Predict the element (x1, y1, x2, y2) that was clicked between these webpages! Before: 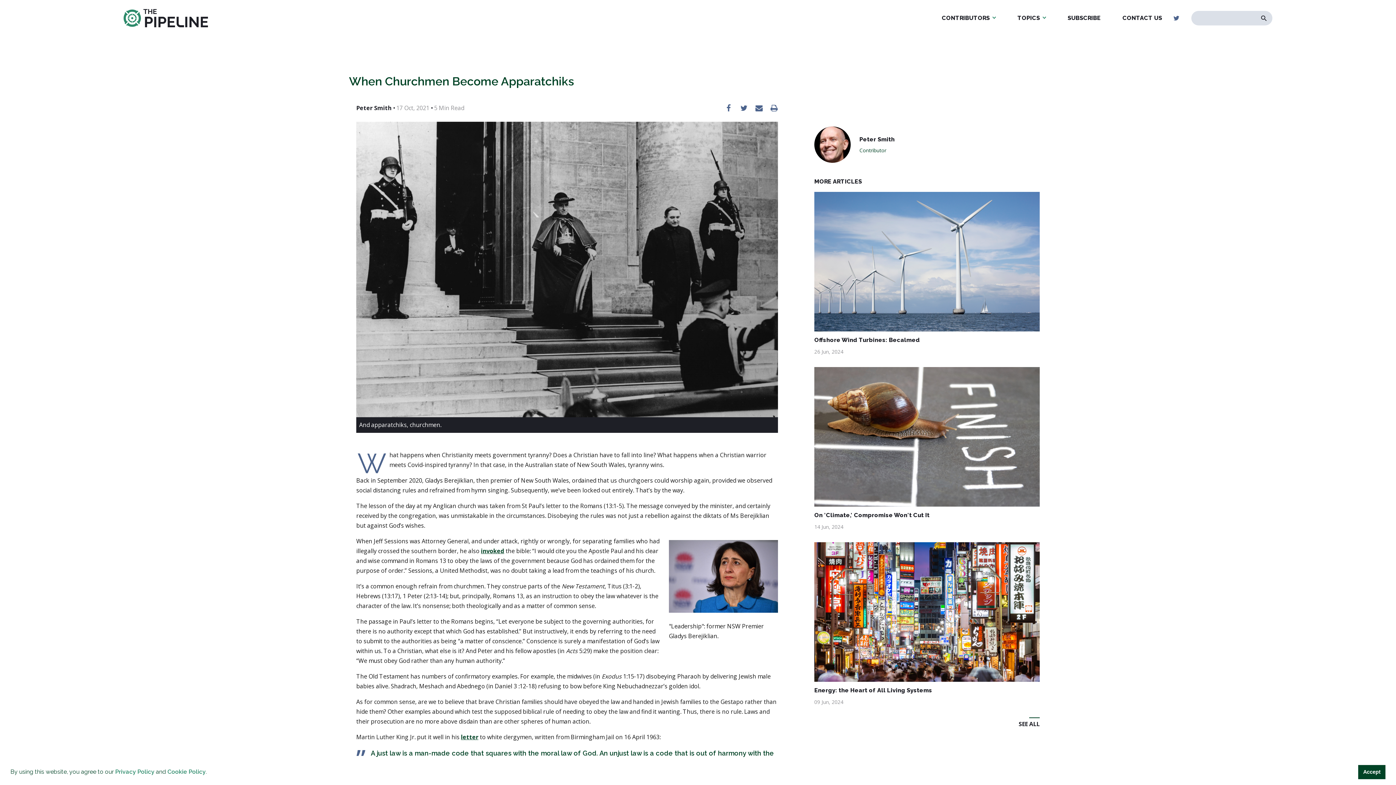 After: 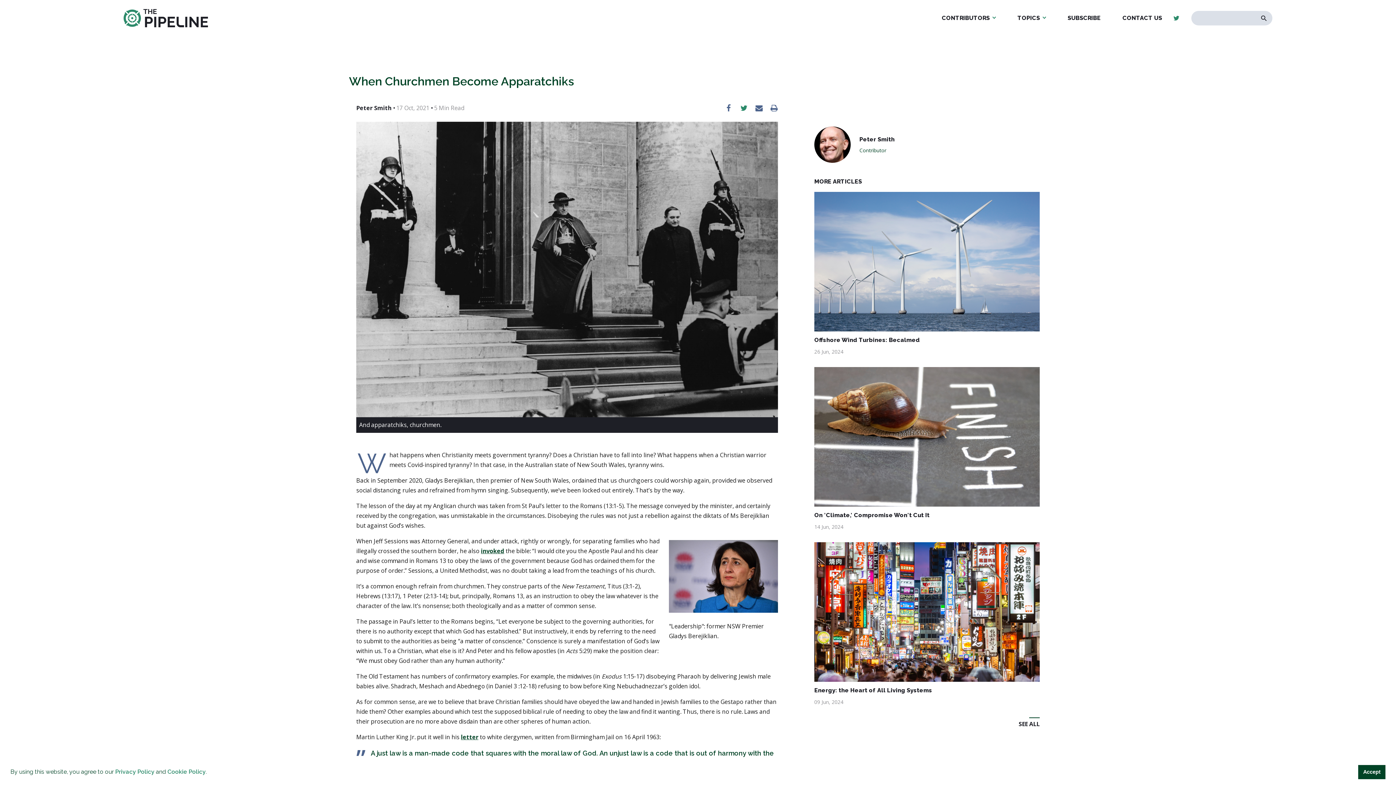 Action: bbox: (740, 104, 747, 111)